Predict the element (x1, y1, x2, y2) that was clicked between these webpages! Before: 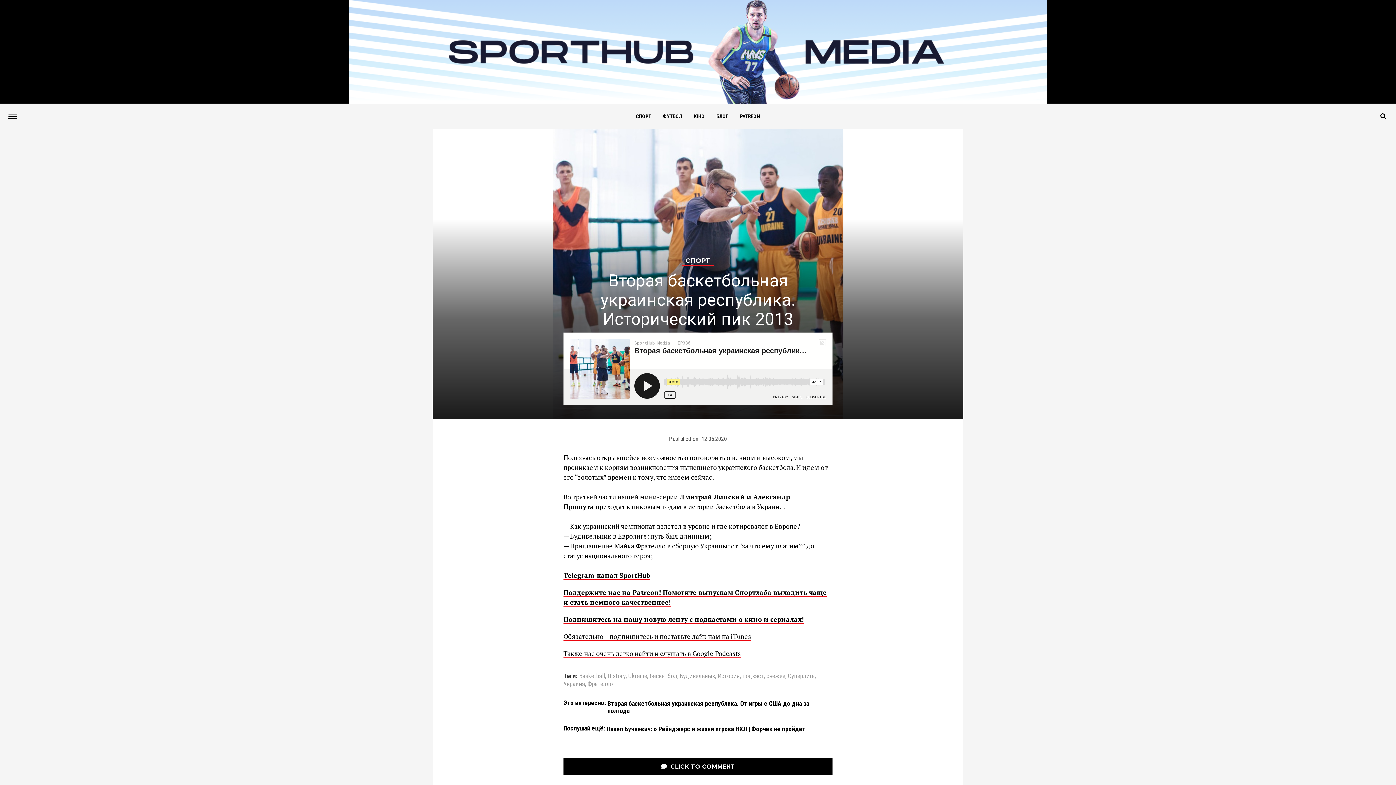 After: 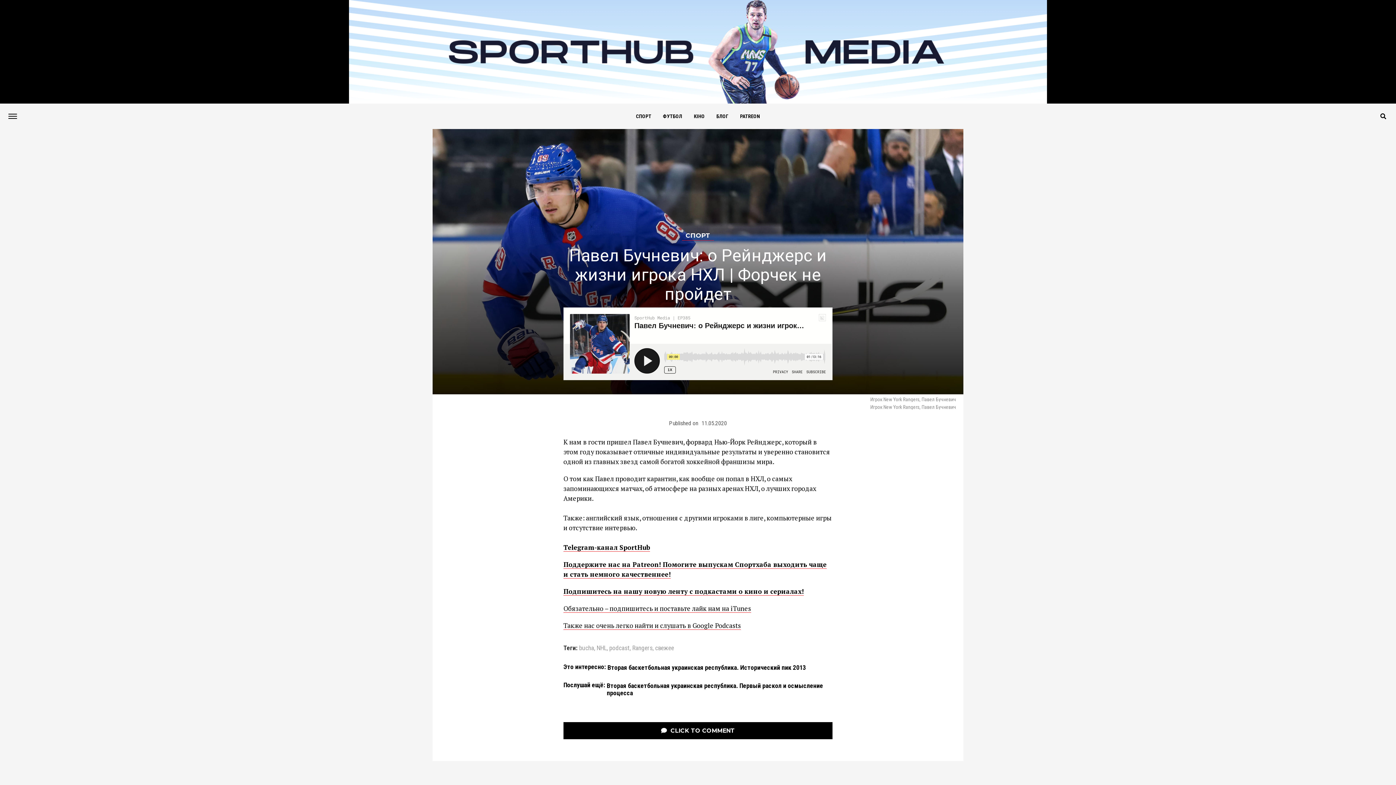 Action: label: Павел Бучневич: о Рейнджерс и жизни игрока НХЛ | Форчек не пройдет bbox: (606, 725, 805, 733)